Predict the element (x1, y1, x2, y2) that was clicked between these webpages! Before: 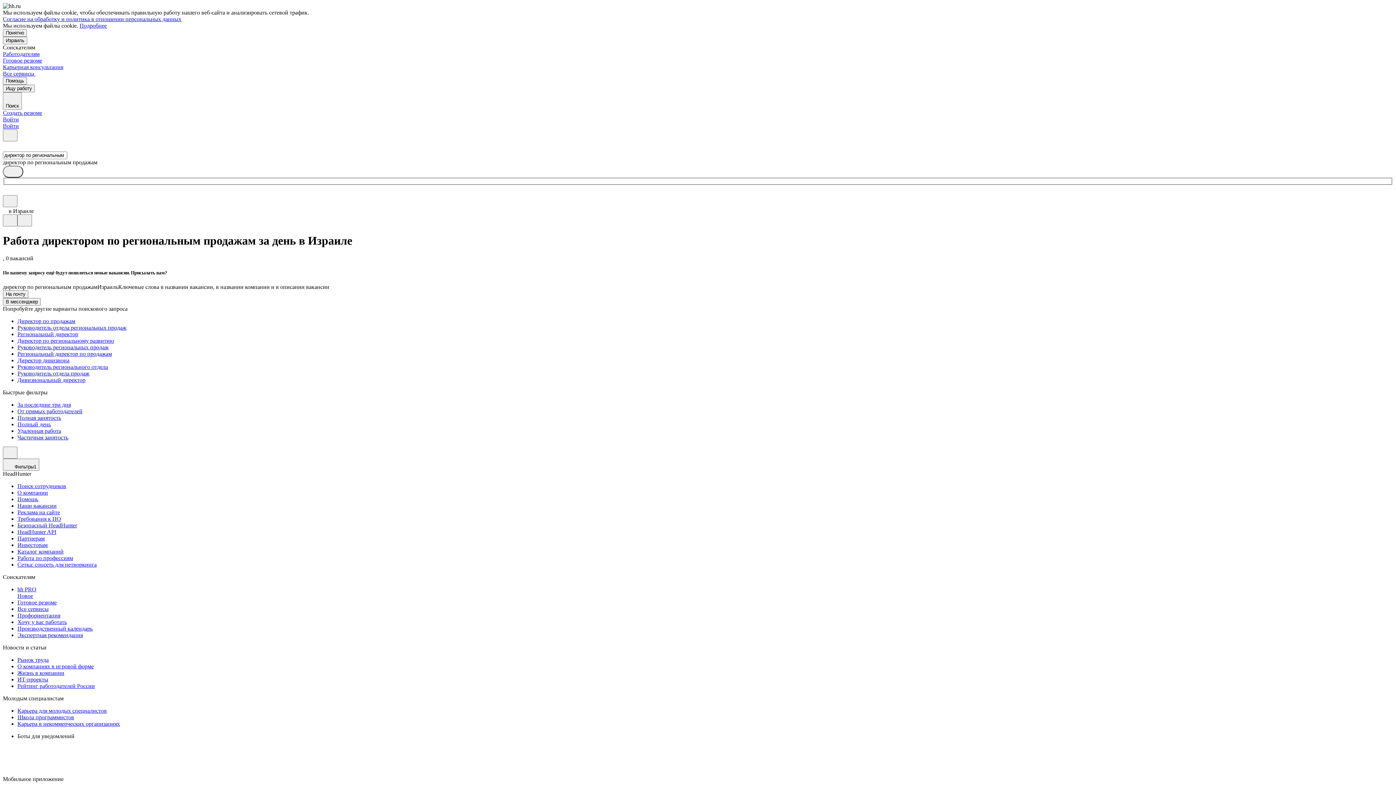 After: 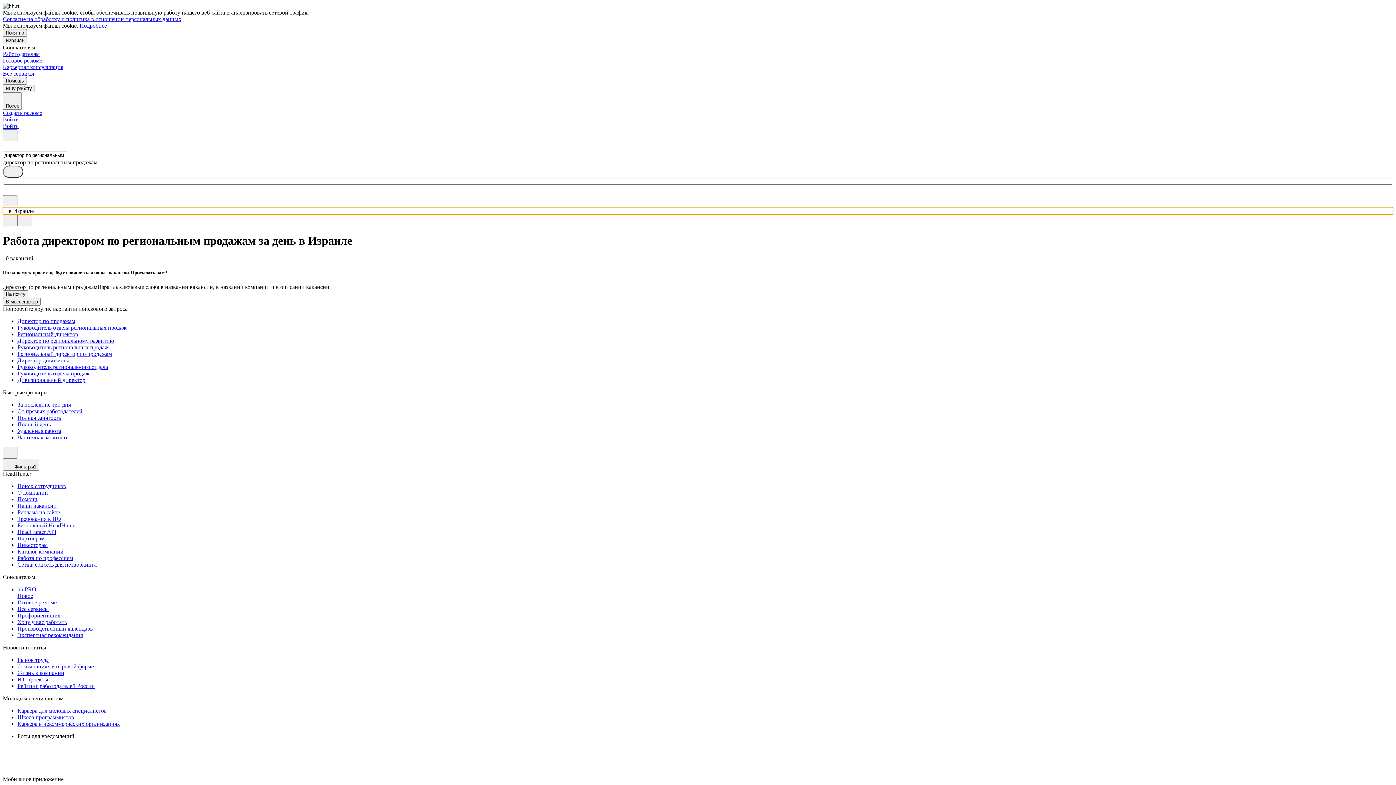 Action: bbox: (2, 207, 1393, 214) label: в Израиле